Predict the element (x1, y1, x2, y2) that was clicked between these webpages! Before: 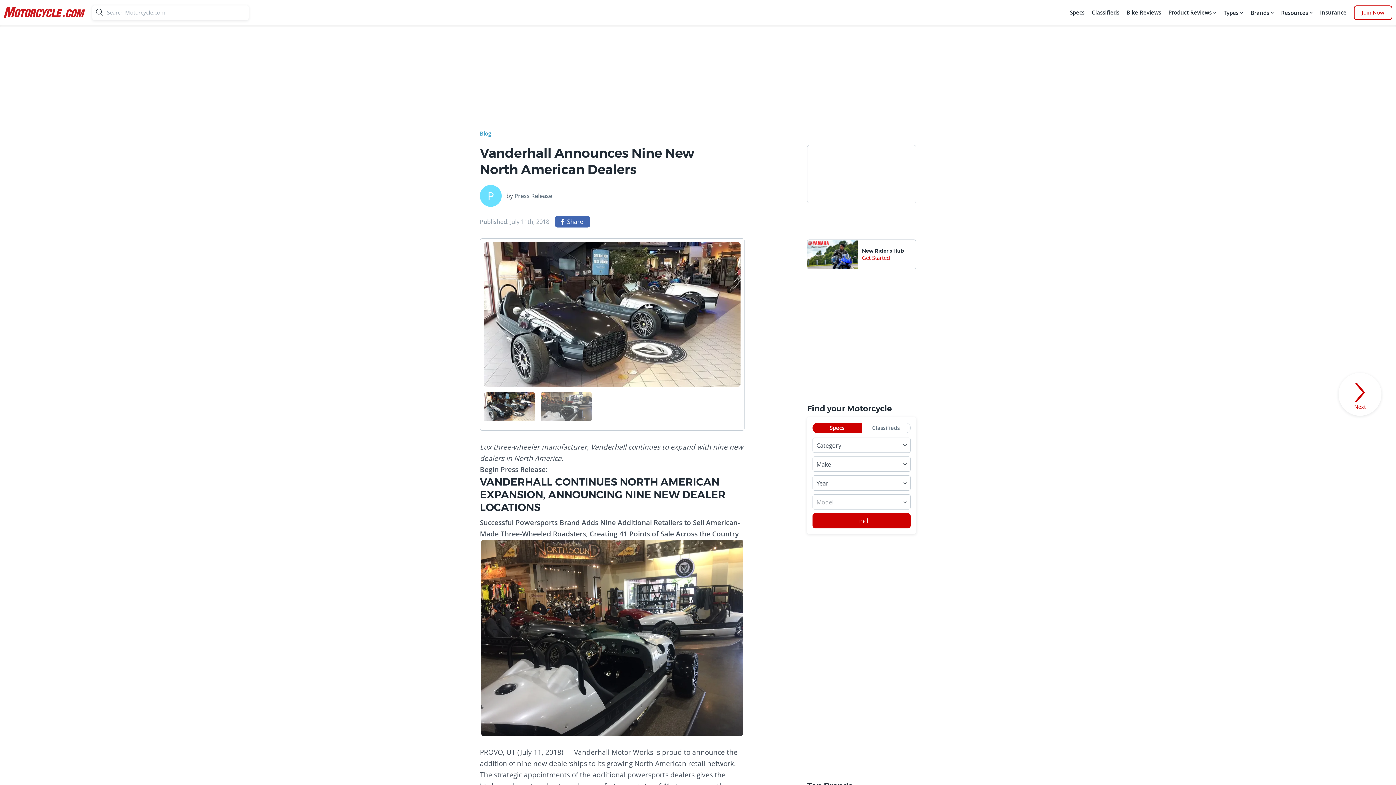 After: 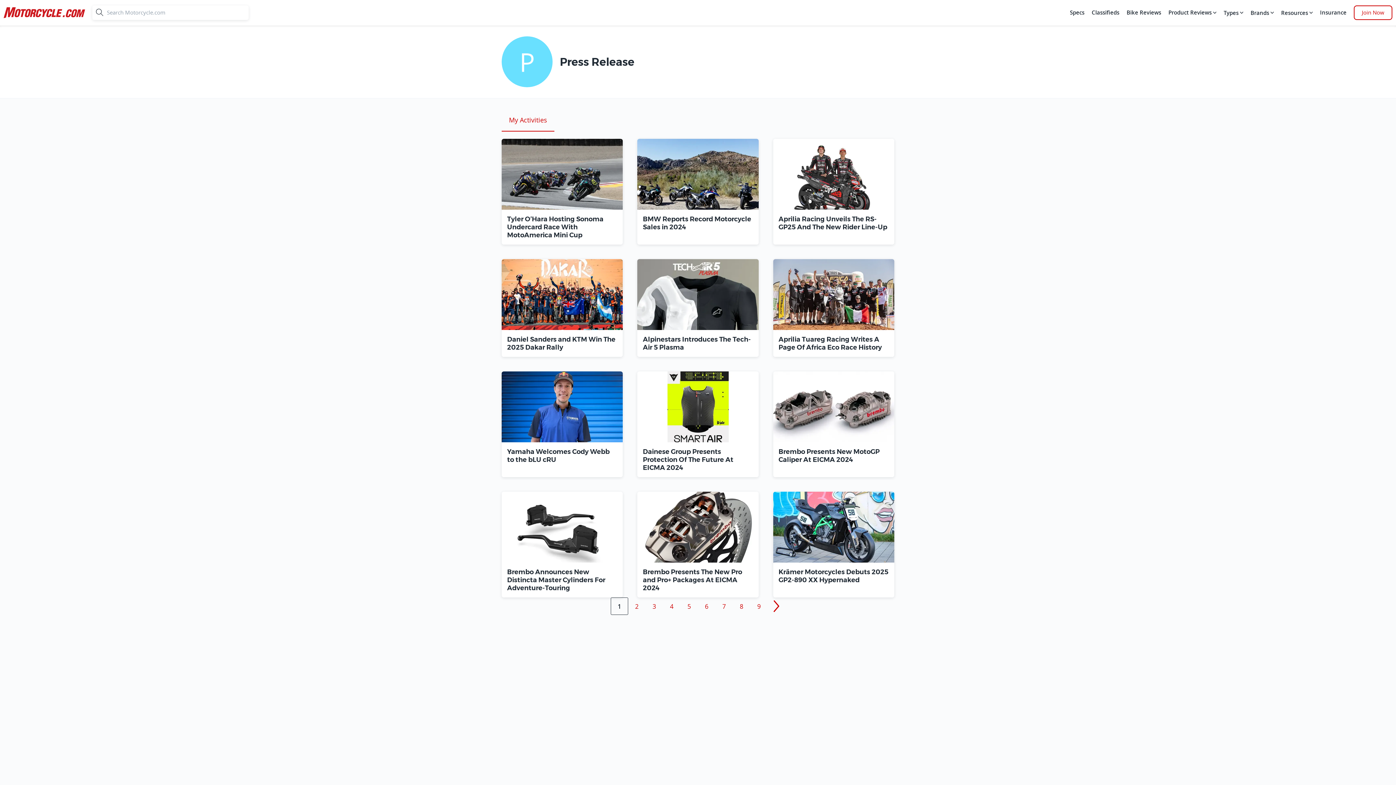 Action: bbox: (480, 185, 501, 206)